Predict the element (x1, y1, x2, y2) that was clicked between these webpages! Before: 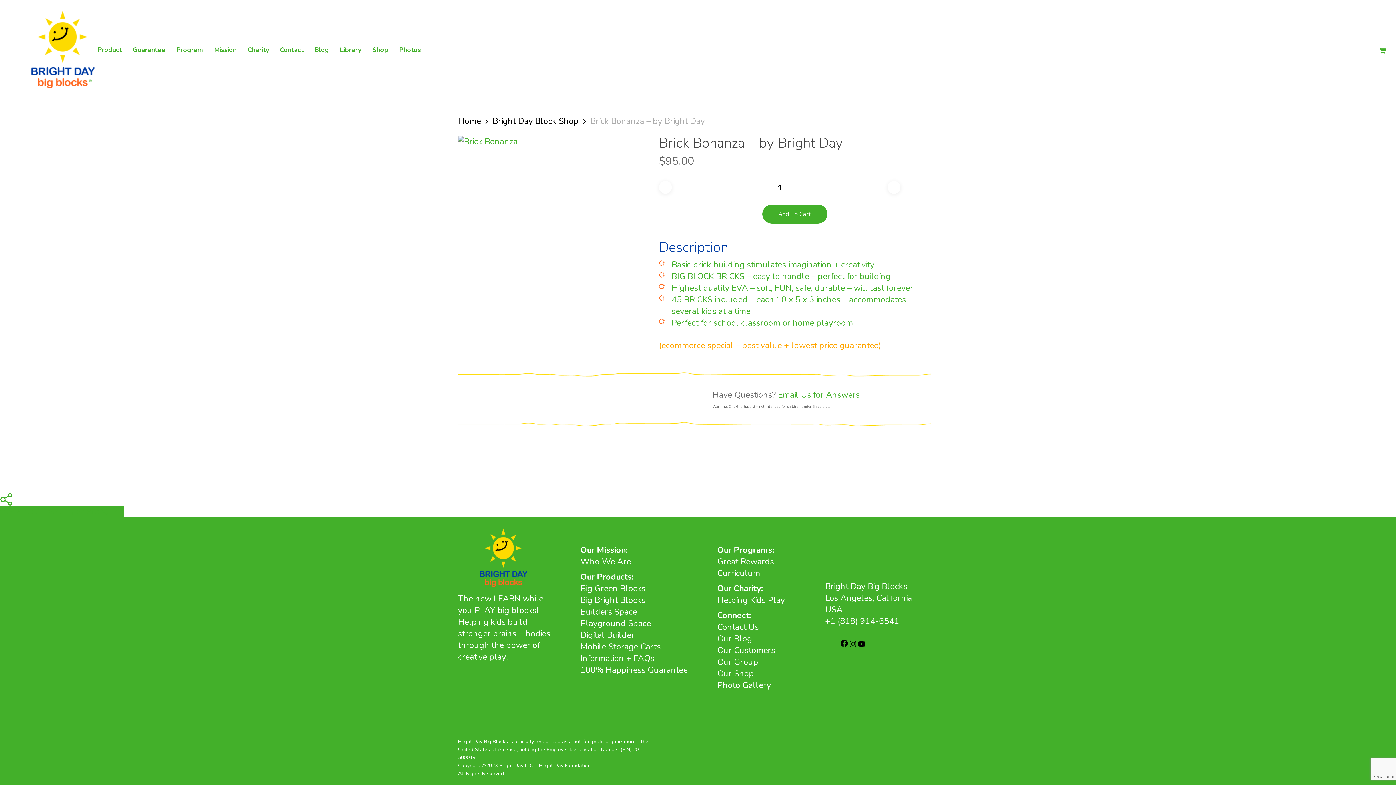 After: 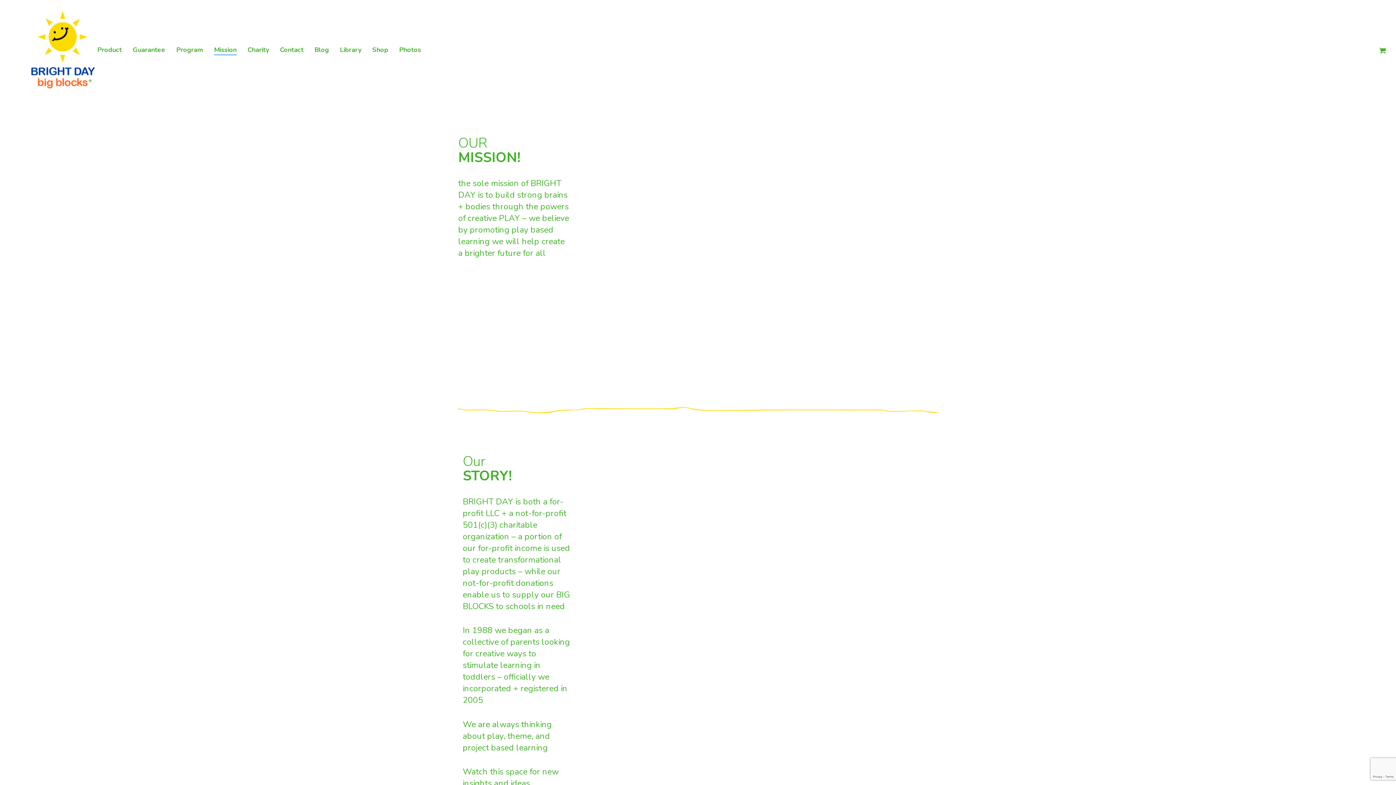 Action: bbox: (214, 45, 236, 54) label: Mission